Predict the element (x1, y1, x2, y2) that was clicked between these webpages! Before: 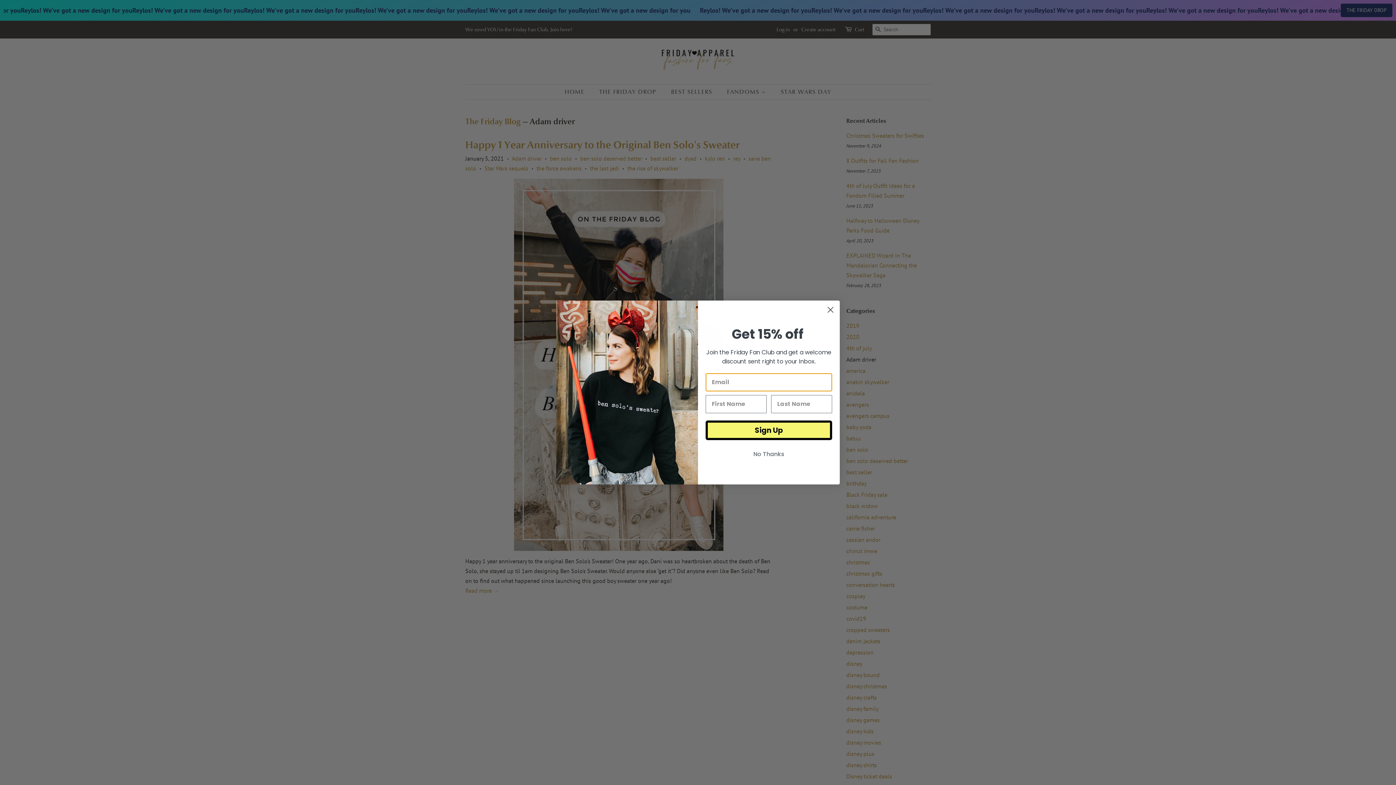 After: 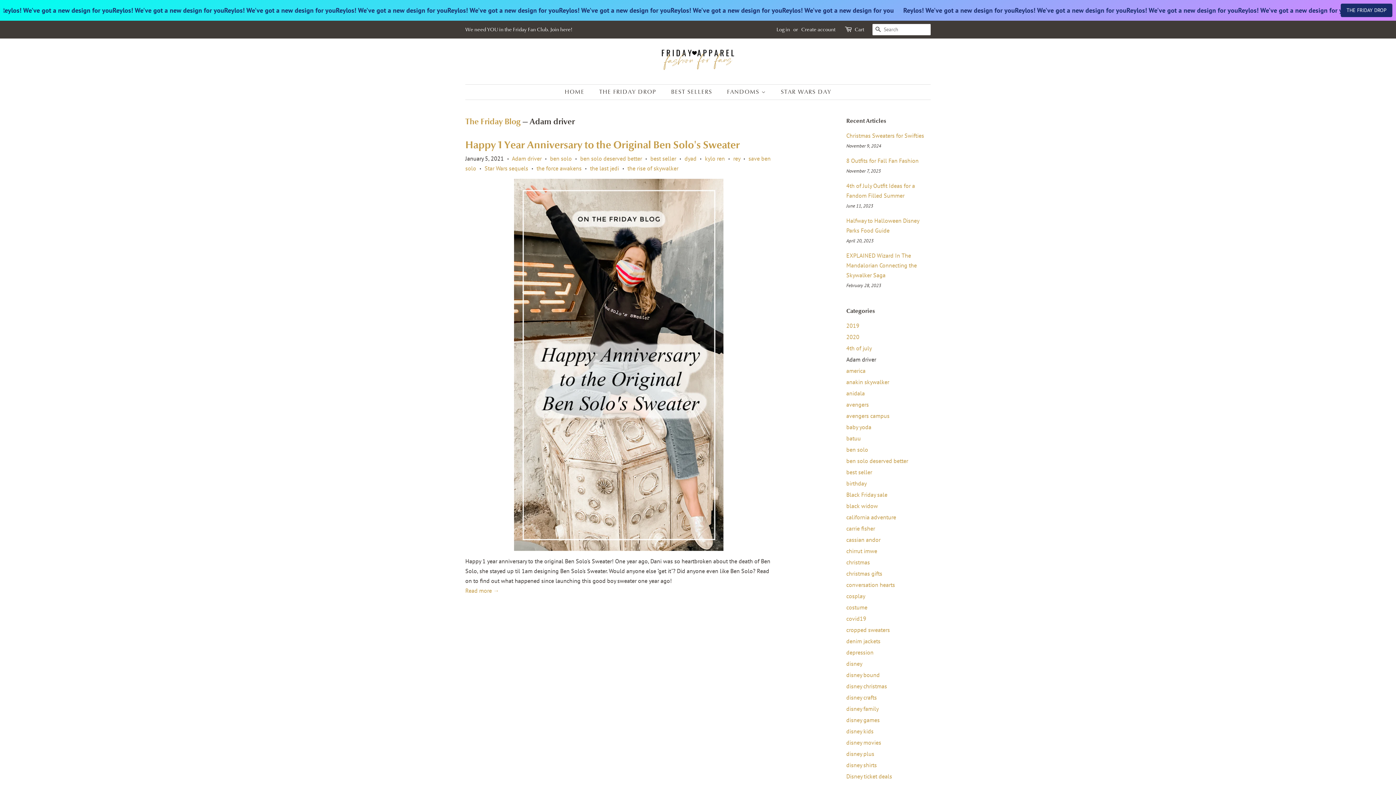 Action: label: No Thanks bbox: (705, 447, 832, 461)